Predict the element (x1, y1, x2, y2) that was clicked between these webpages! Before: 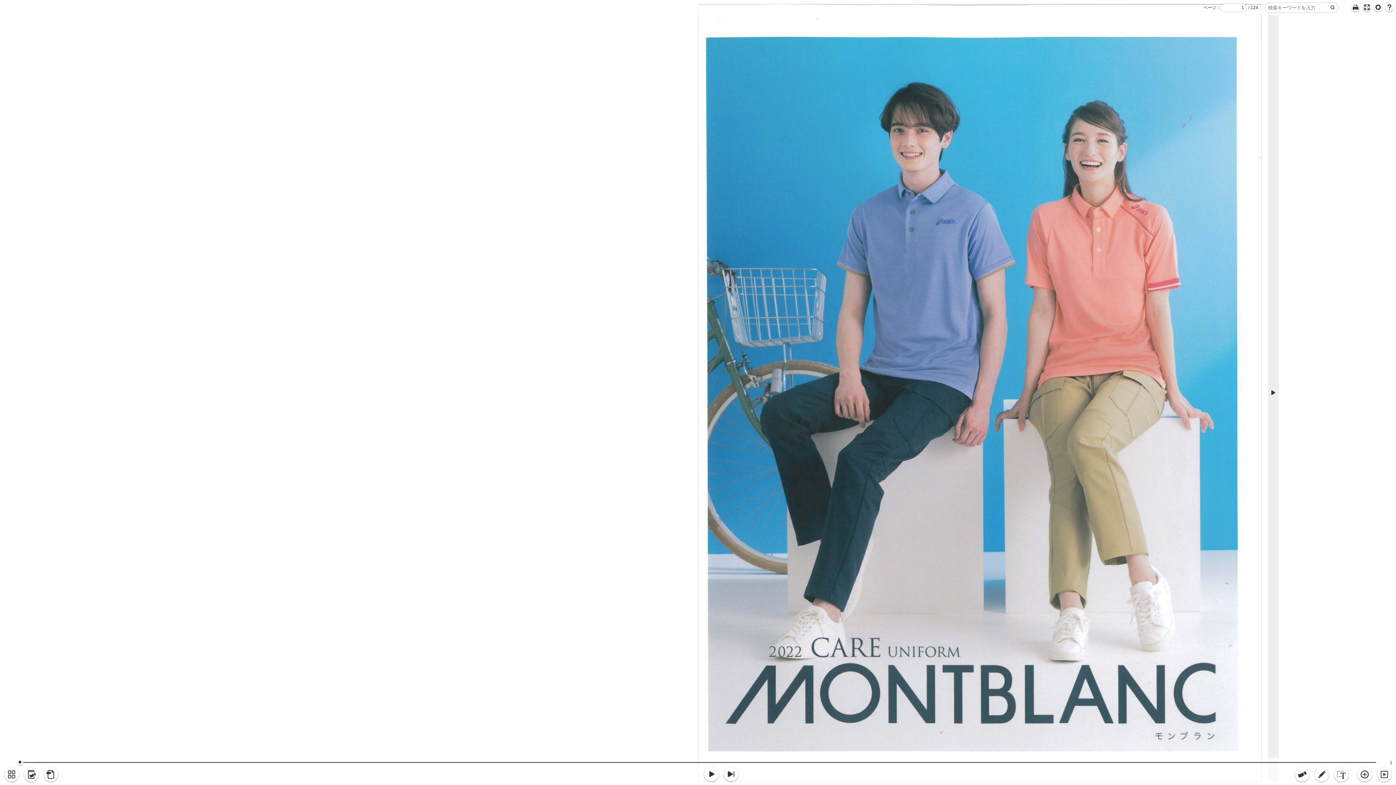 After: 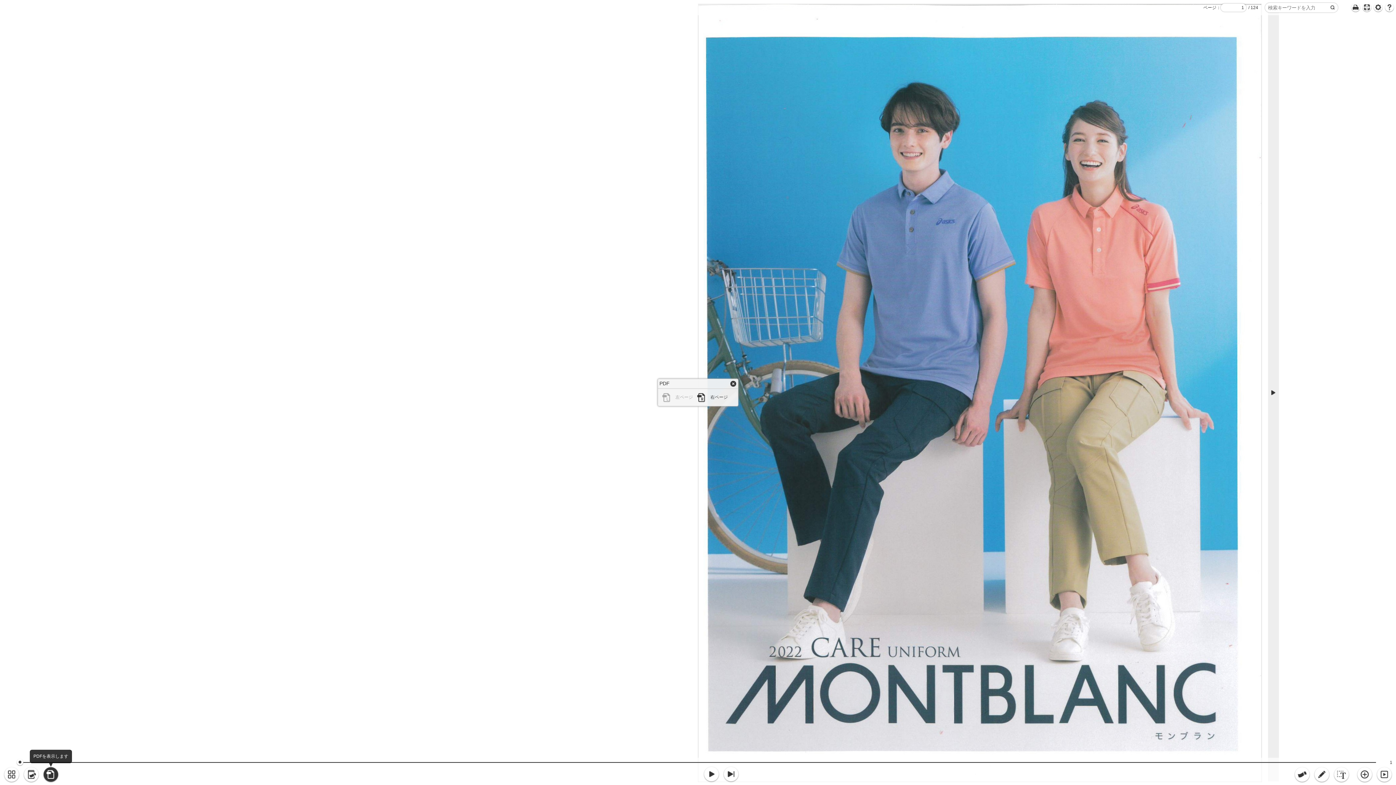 Action: label: bookpdf bbox: (42, 767, 58, 783)